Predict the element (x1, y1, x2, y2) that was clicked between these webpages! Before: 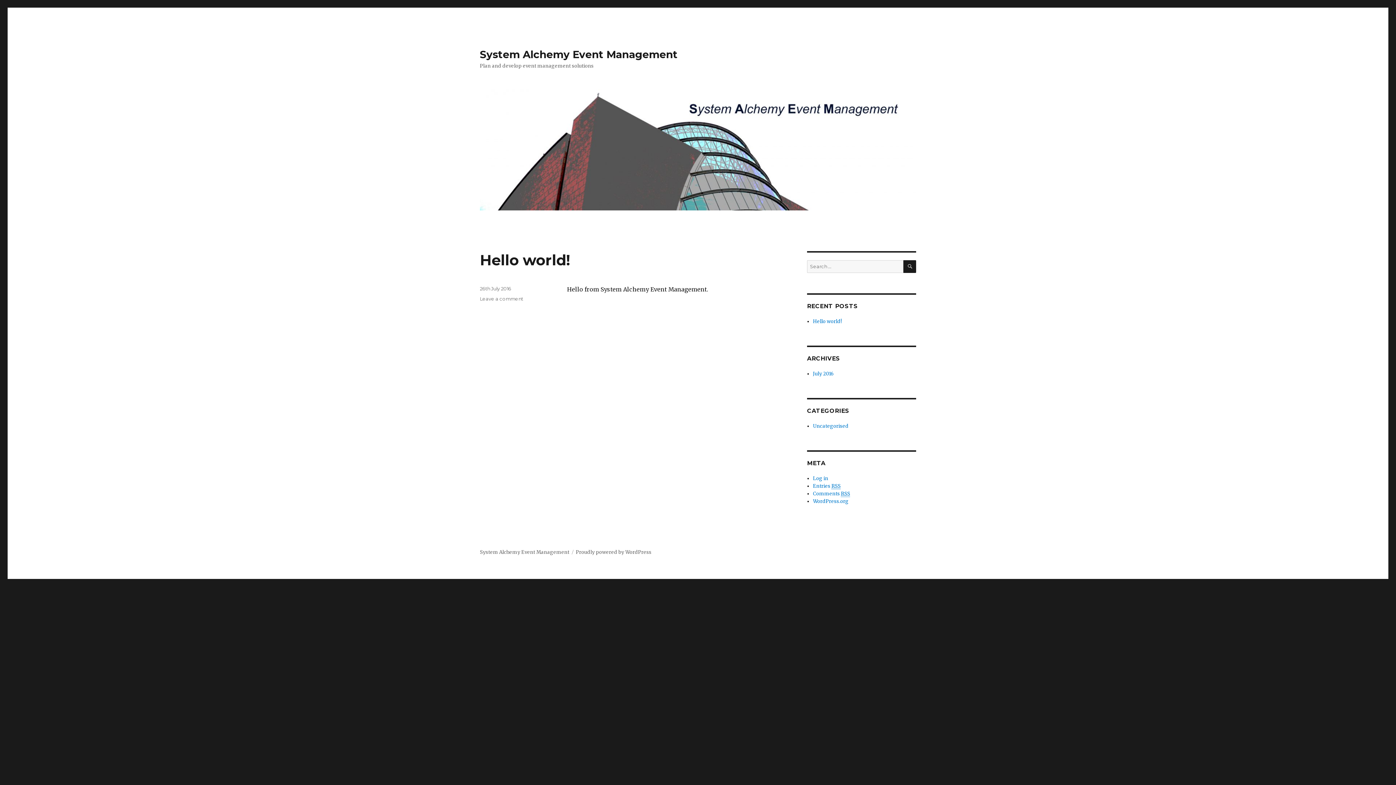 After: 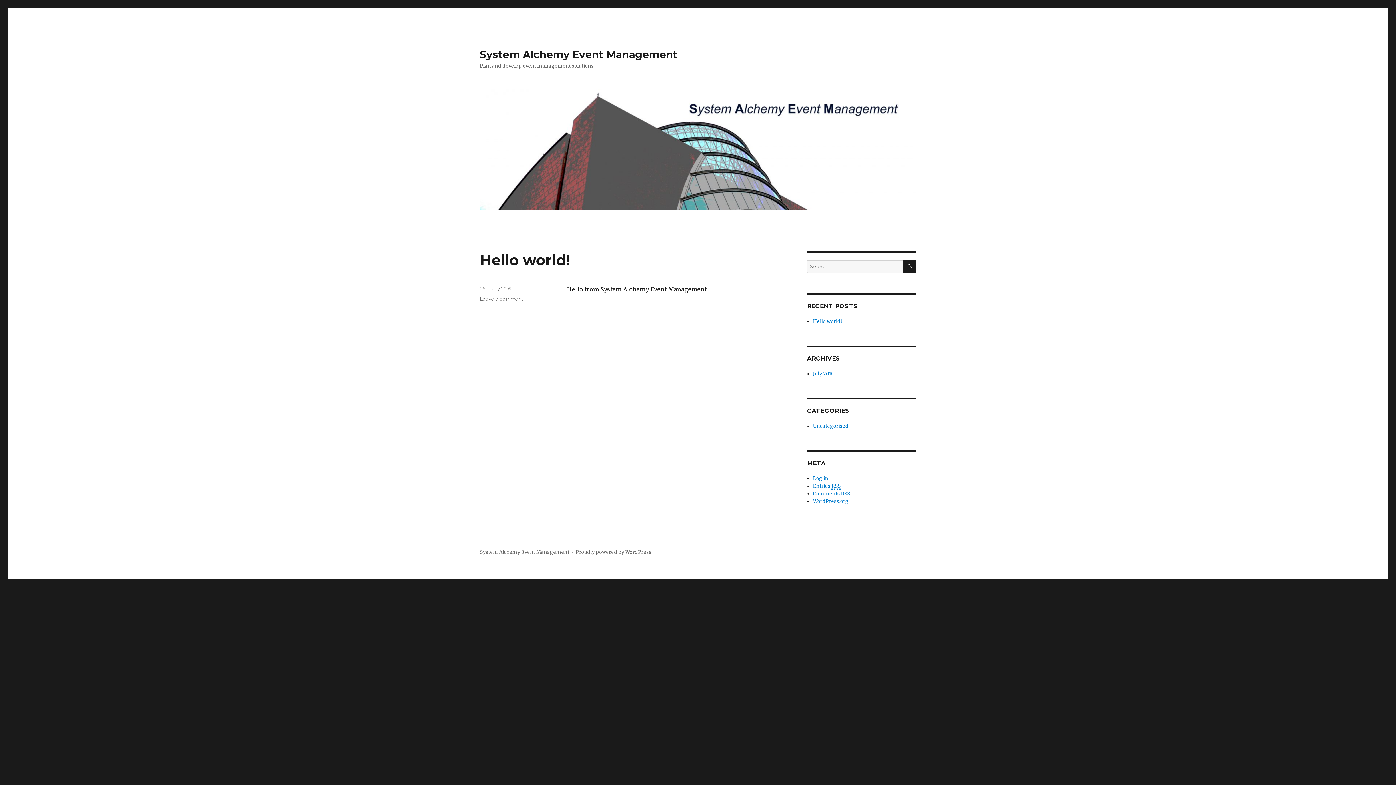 Action: bbox: (480, 48, 677, 60) label: System Alchemy Event Management